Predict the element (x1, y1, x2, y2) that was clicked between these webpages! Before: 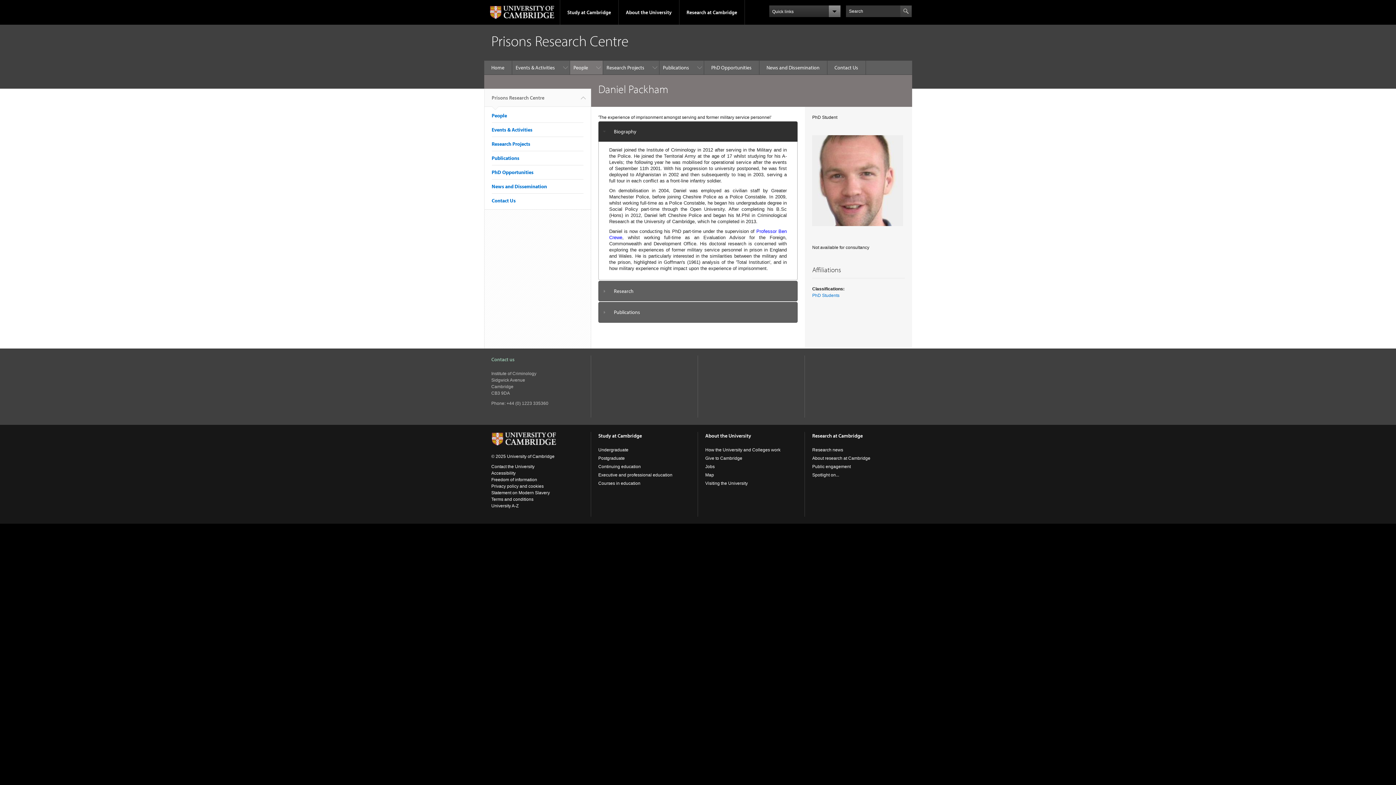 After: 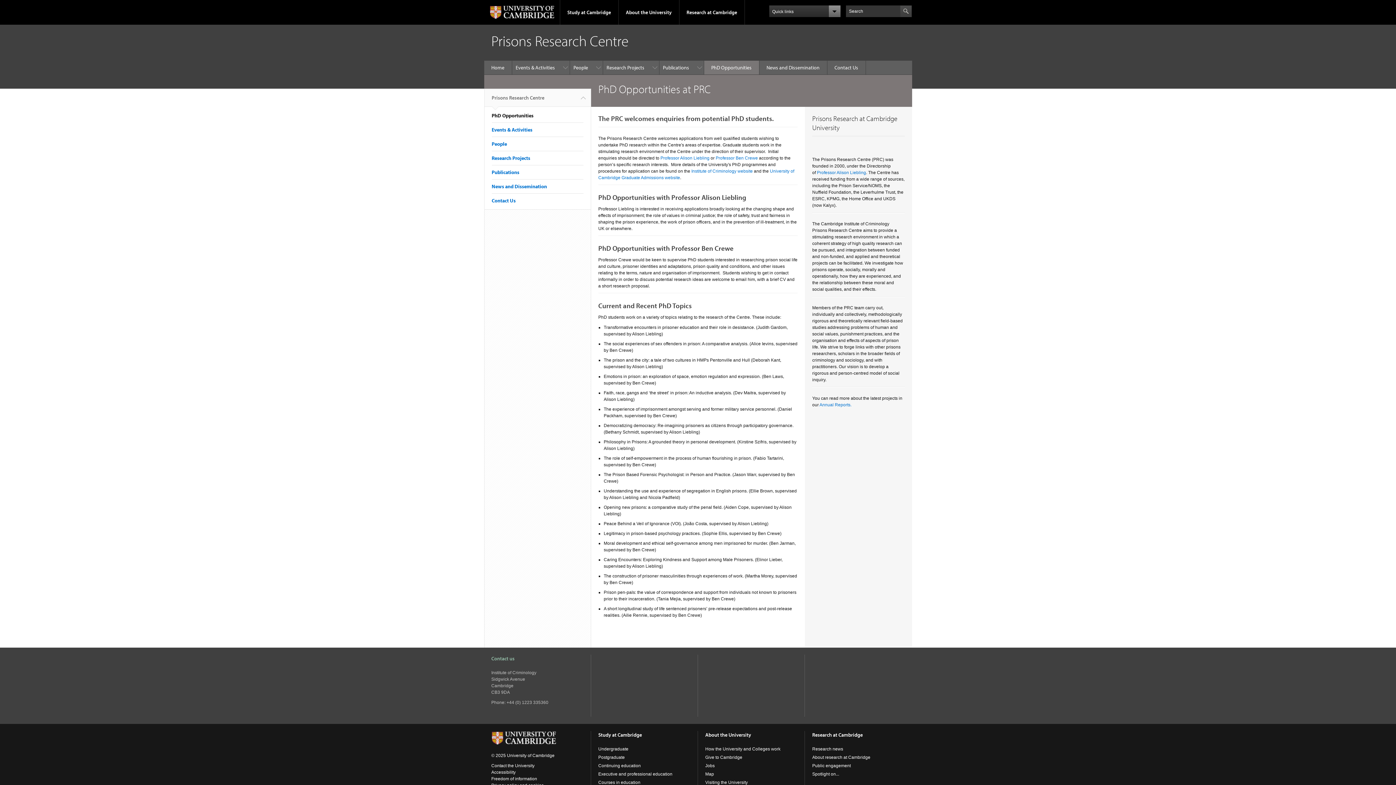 Action: label: PhD Opportunities bbox: (704, 60, 759, 74)